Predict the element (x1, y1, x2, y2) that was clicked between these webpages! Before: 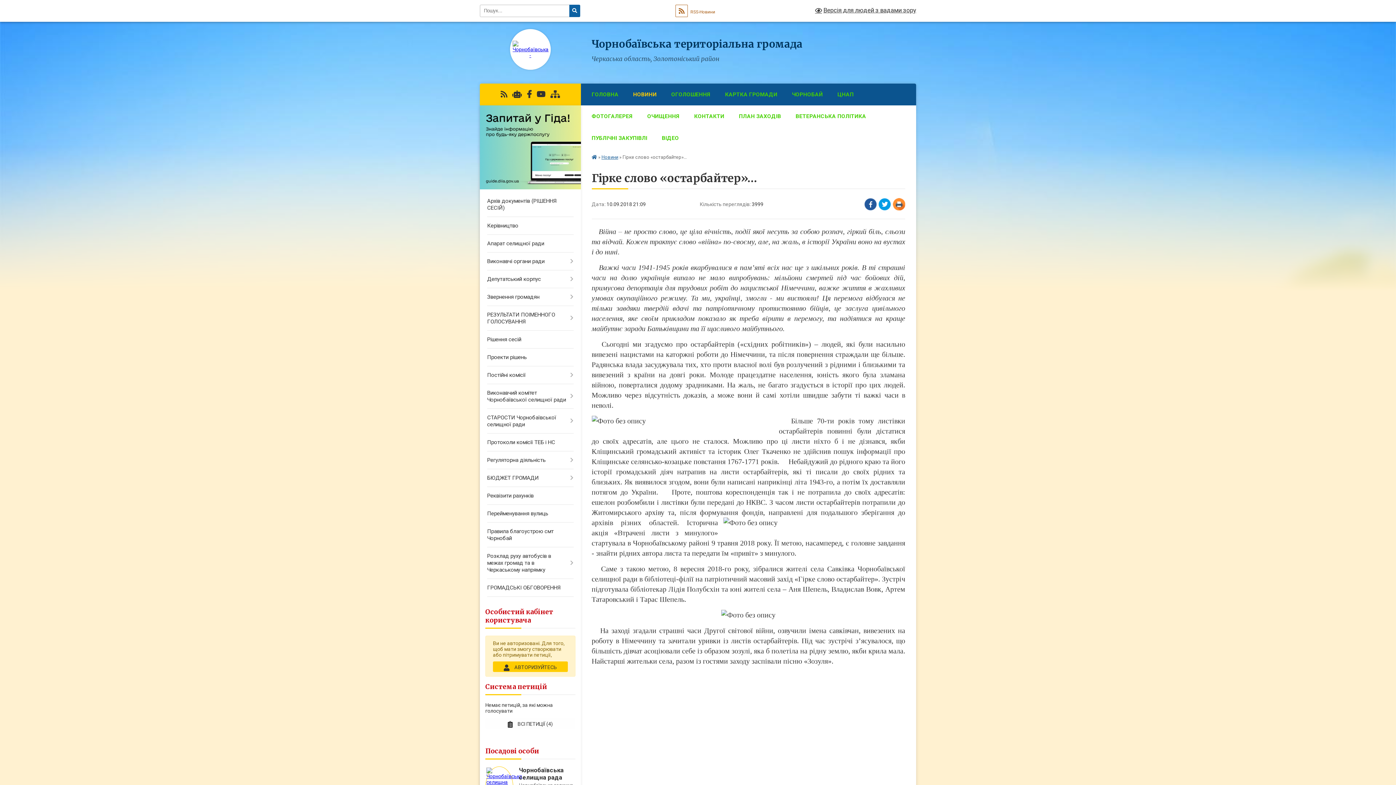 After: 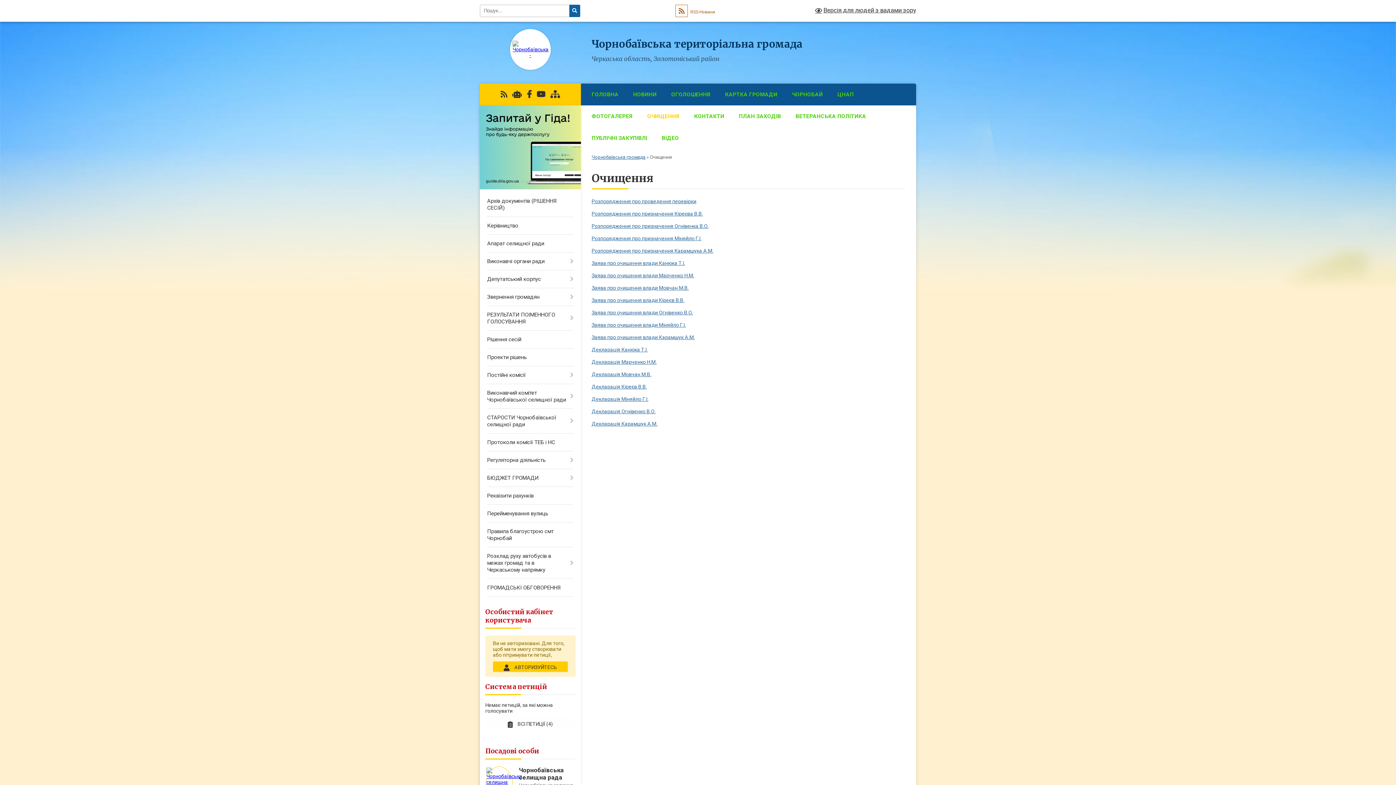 Action: bbox: (640, 105, 687, 127) label: ОЧИЩЕННЯ